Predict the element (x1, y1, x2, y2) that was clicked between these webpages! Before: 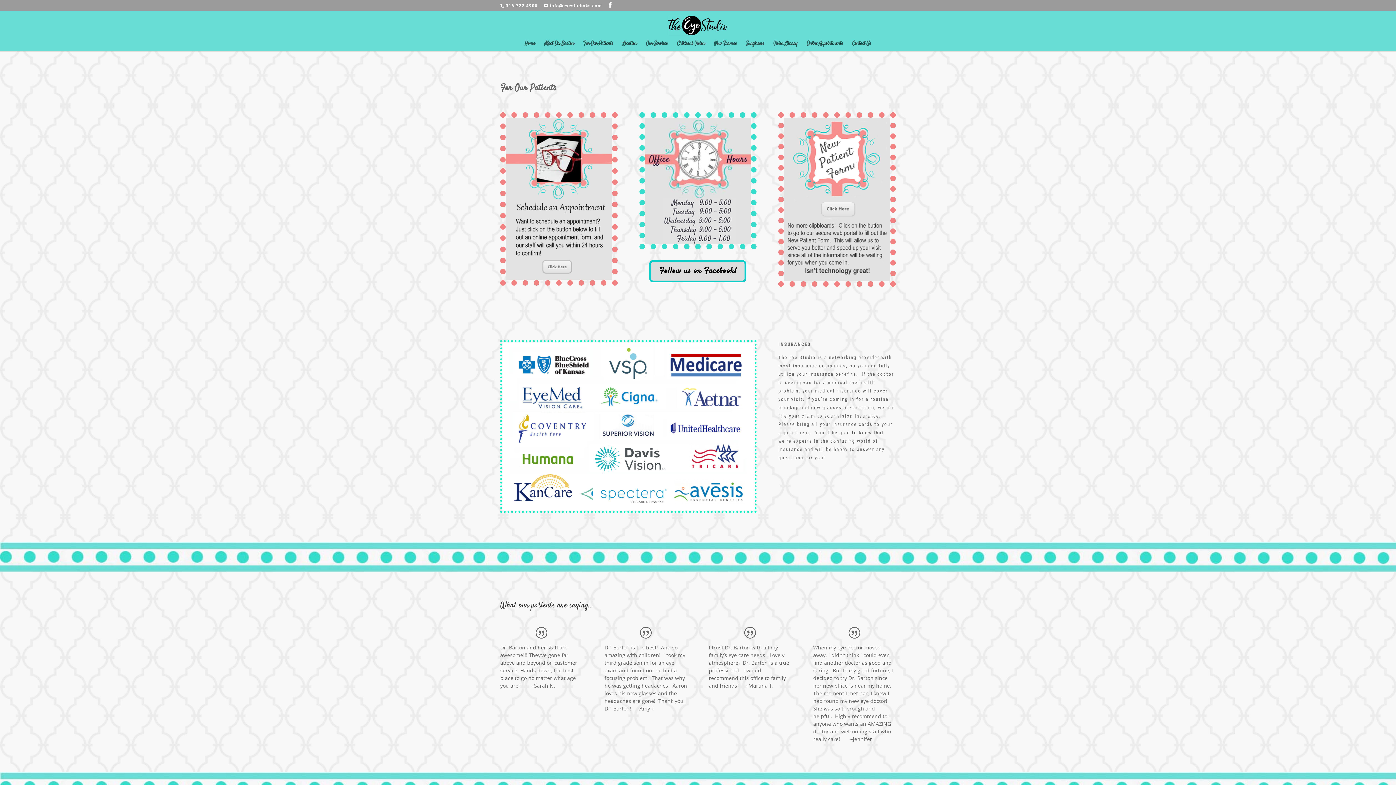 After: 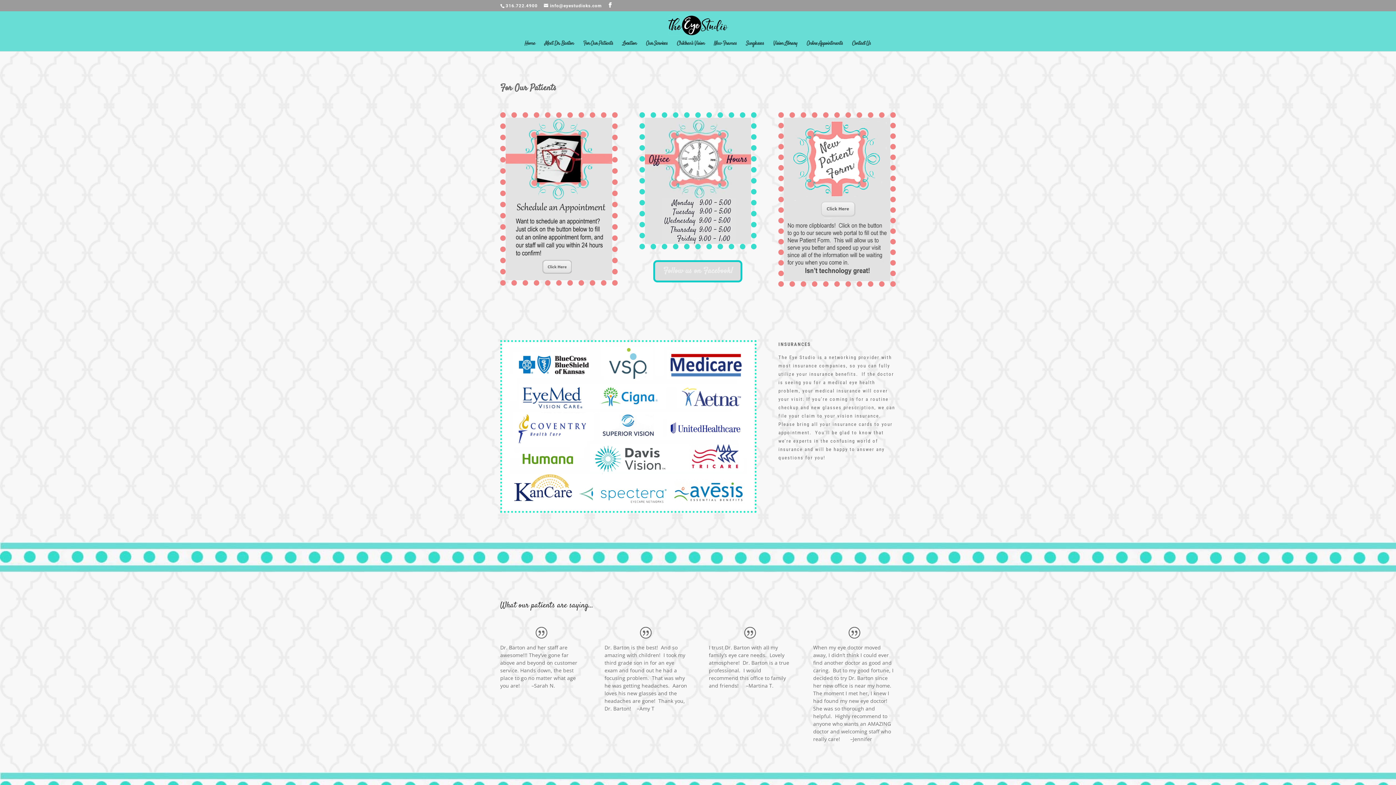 Action: bbox: (649, 260, 746, 282) label: Follow us on Facebook!